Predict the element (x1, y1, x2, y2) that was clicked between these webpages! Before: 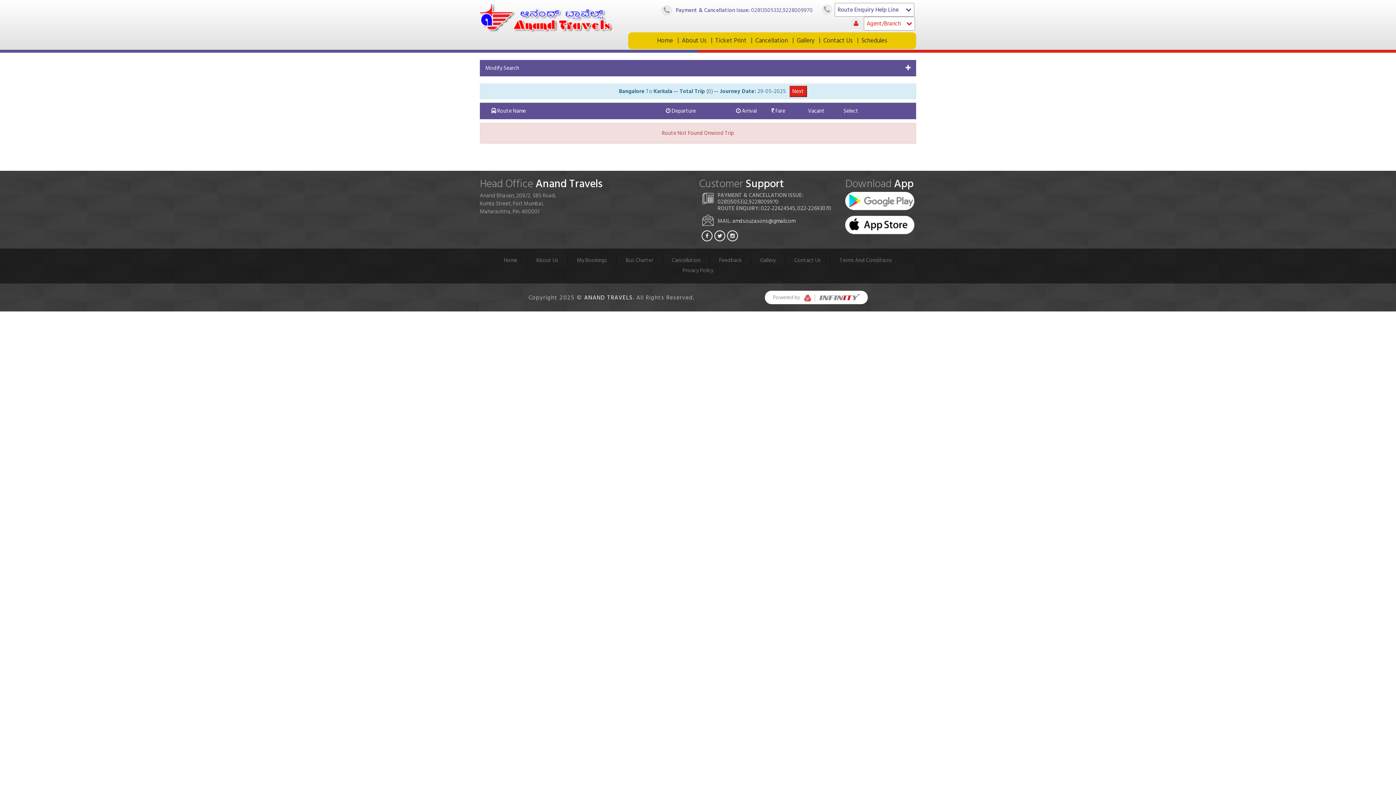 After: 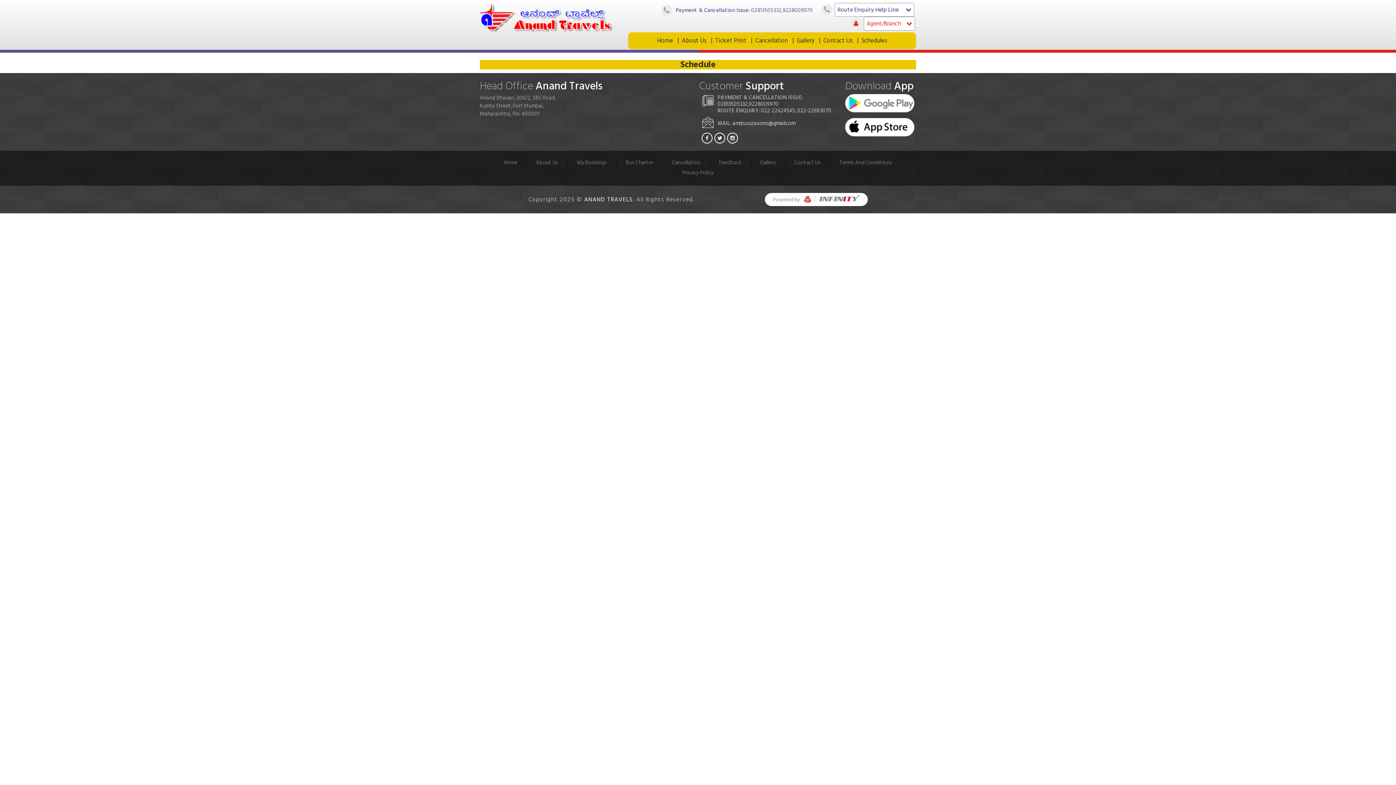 Action: bbox: (861, 32, 887, 49) label: Schedules